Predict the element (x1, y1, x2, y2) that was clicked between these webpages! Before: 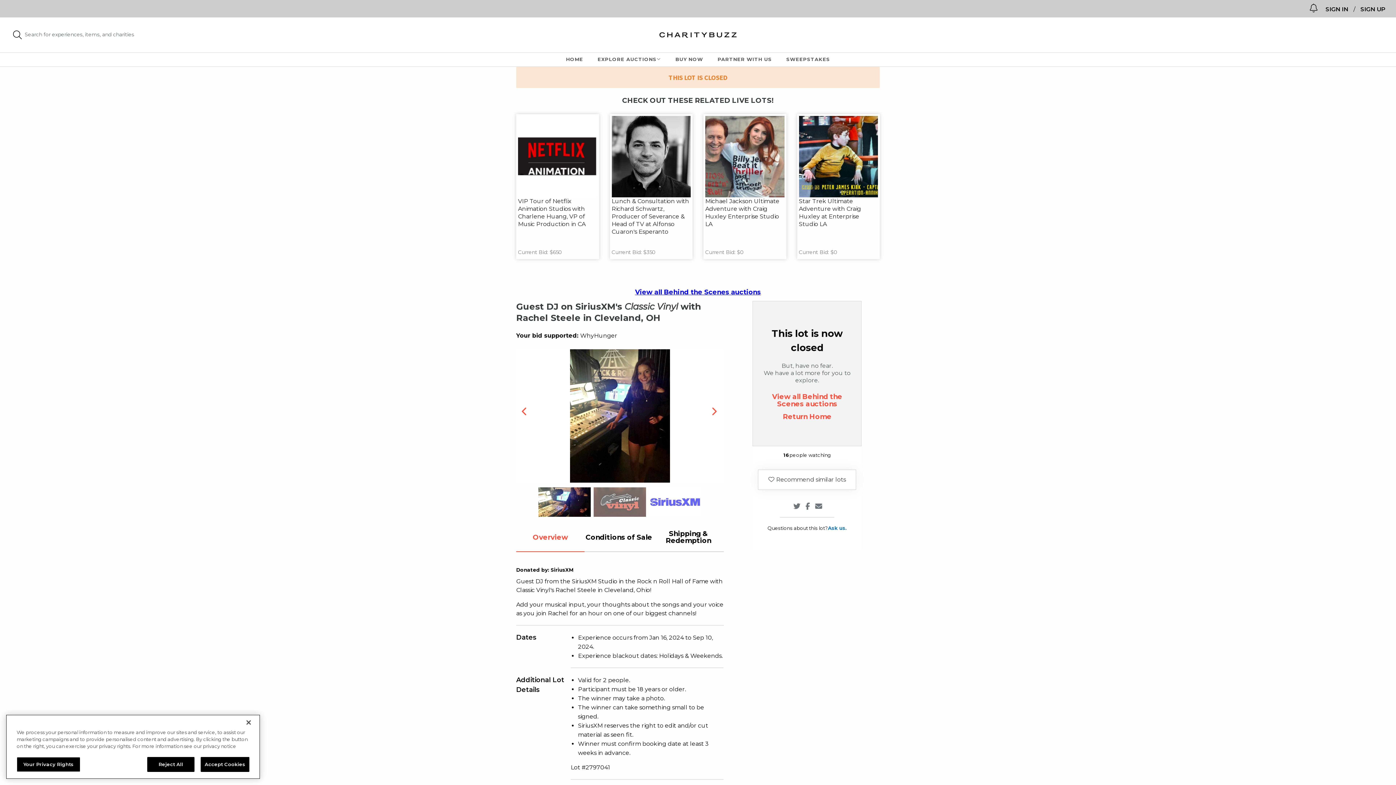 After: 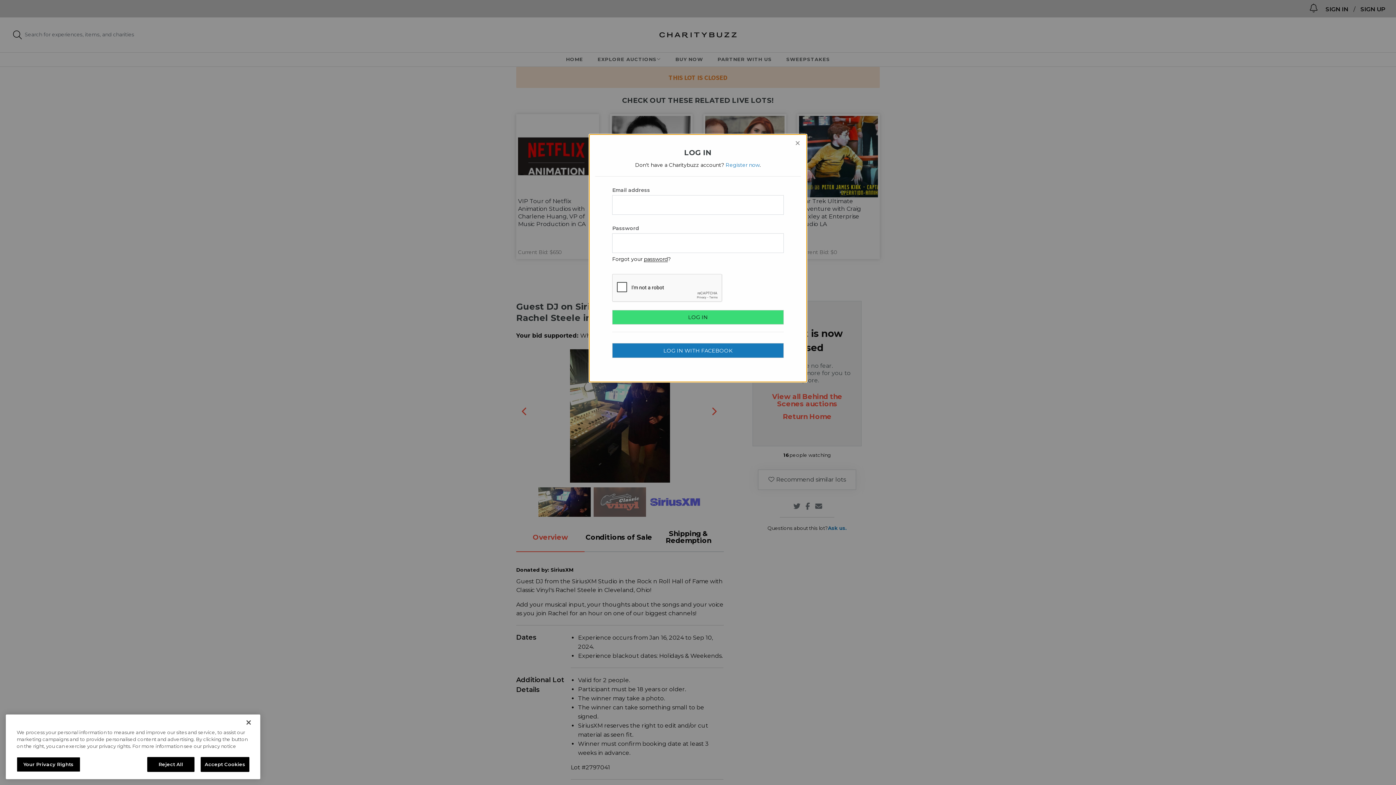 Action: label: SIGN IN bbox: (1322, 2, 1352, 15)